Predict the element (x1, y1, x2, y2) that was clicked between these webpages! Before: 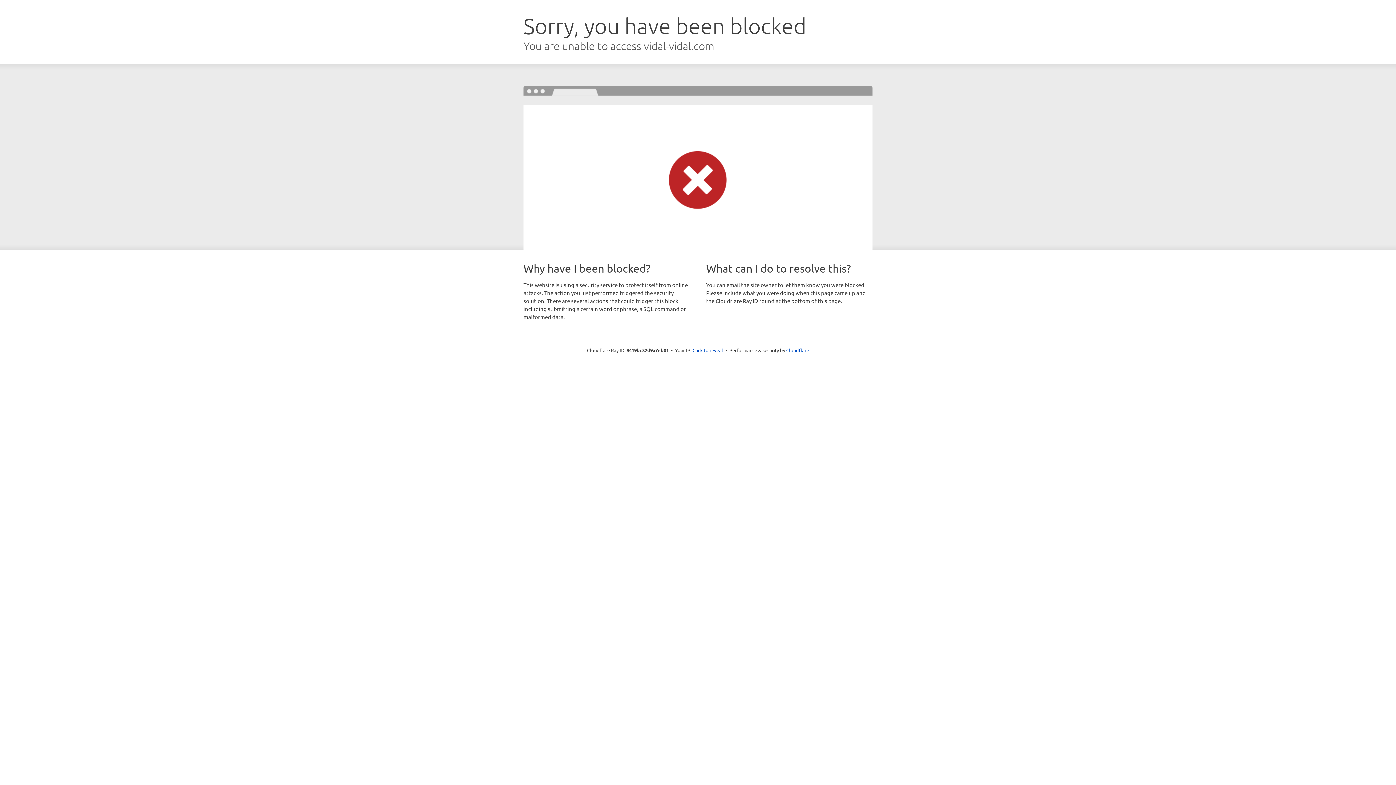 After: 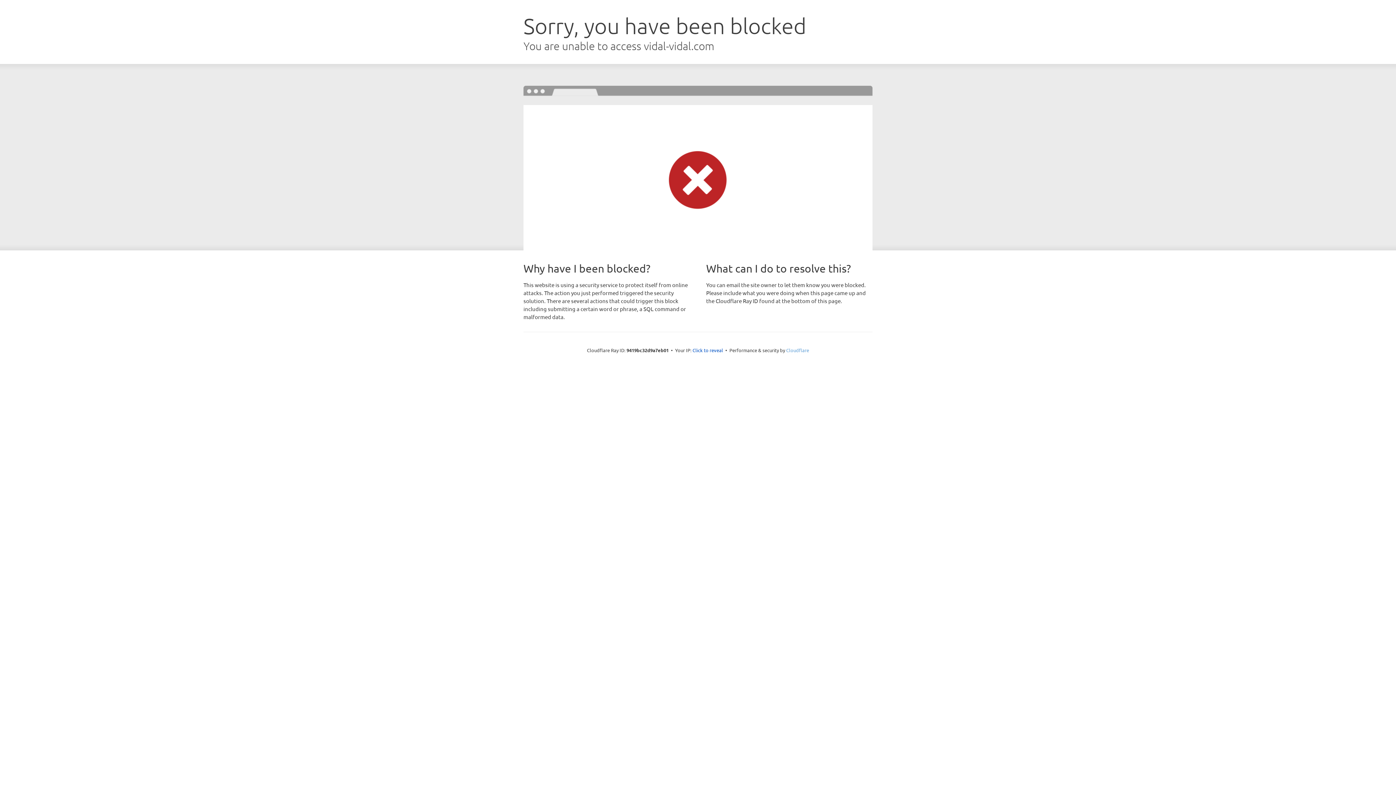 Action: label: Cloudflare bbox: (786, 347, 809, 353)